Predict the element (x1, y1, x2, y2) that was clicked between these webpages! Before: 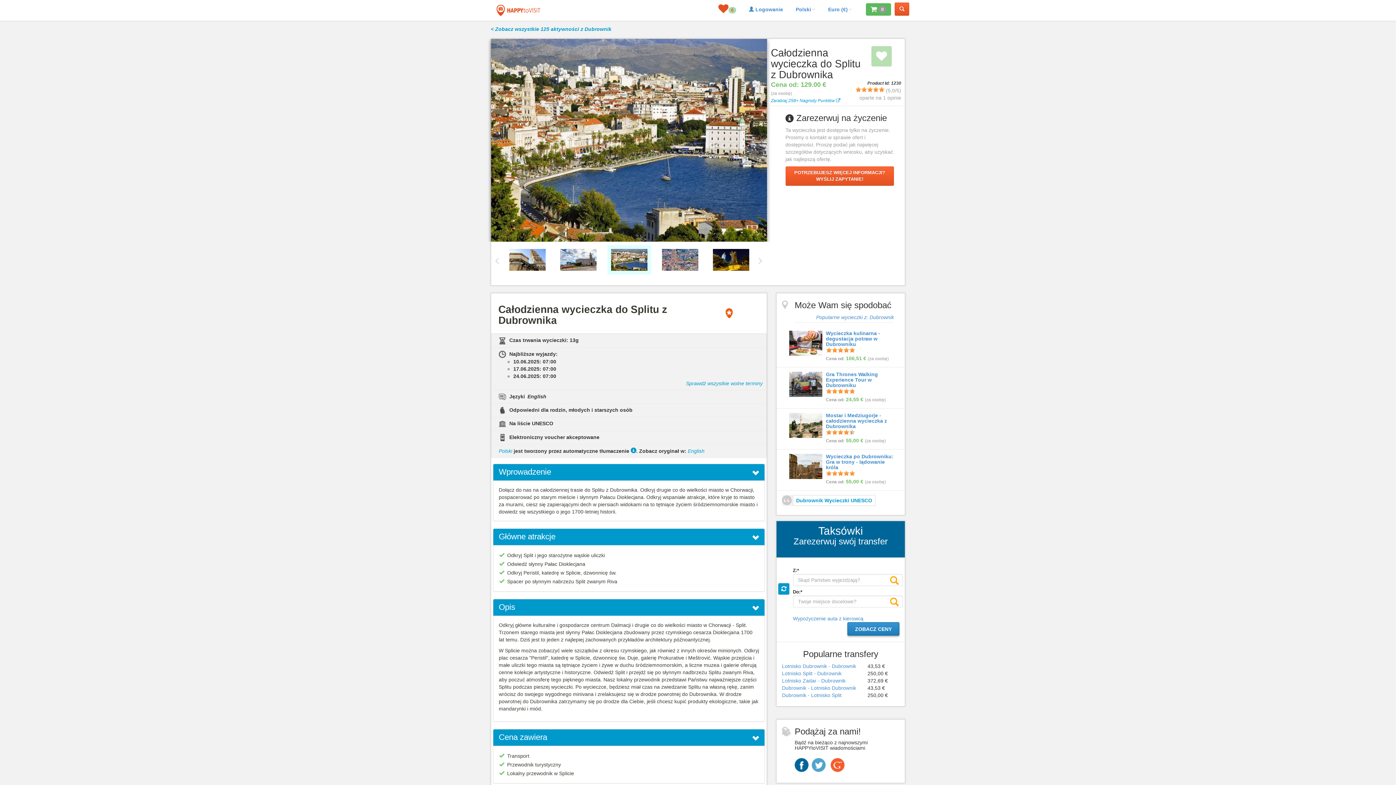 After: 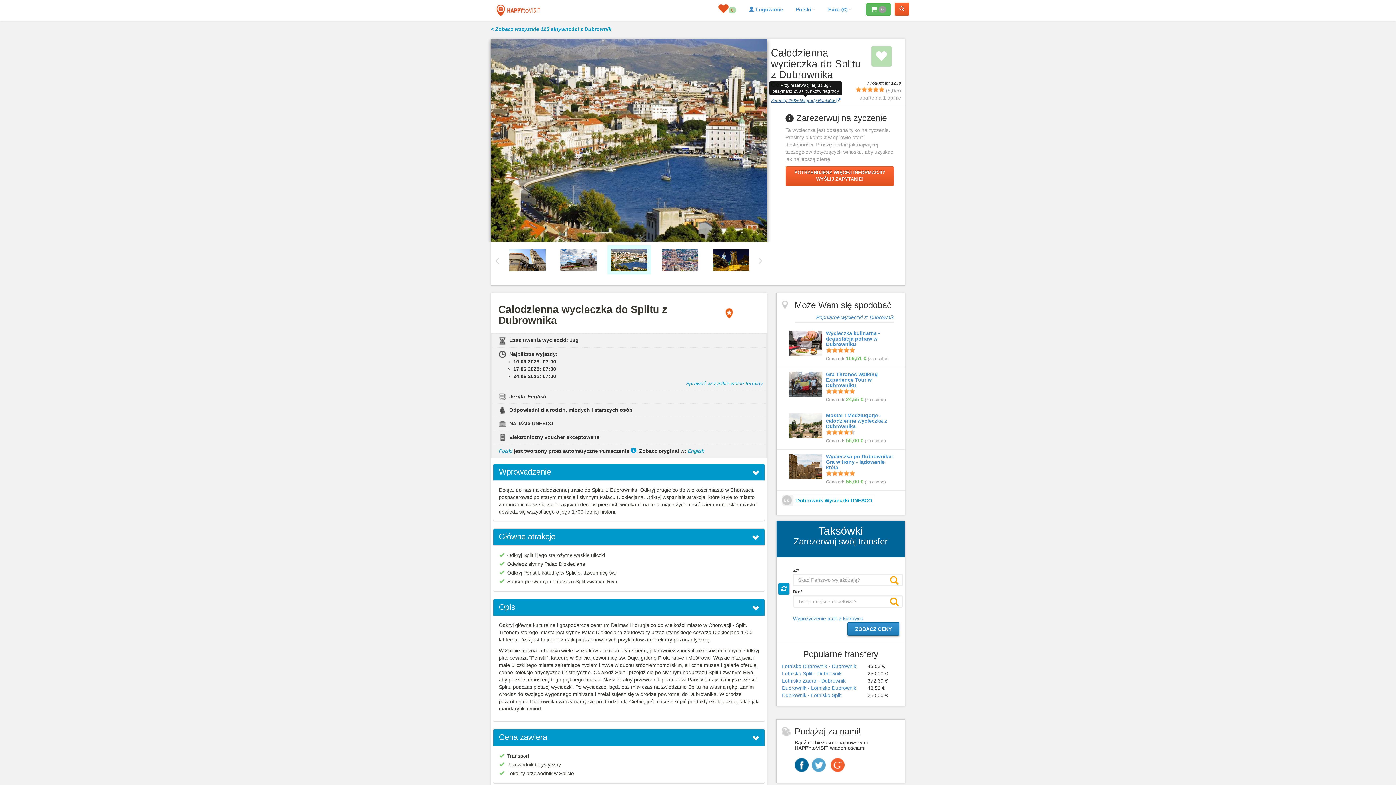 Action: label: Zarabiaj 258+ Nagrody Punktów  bbox: (771, 98, 840, 103)